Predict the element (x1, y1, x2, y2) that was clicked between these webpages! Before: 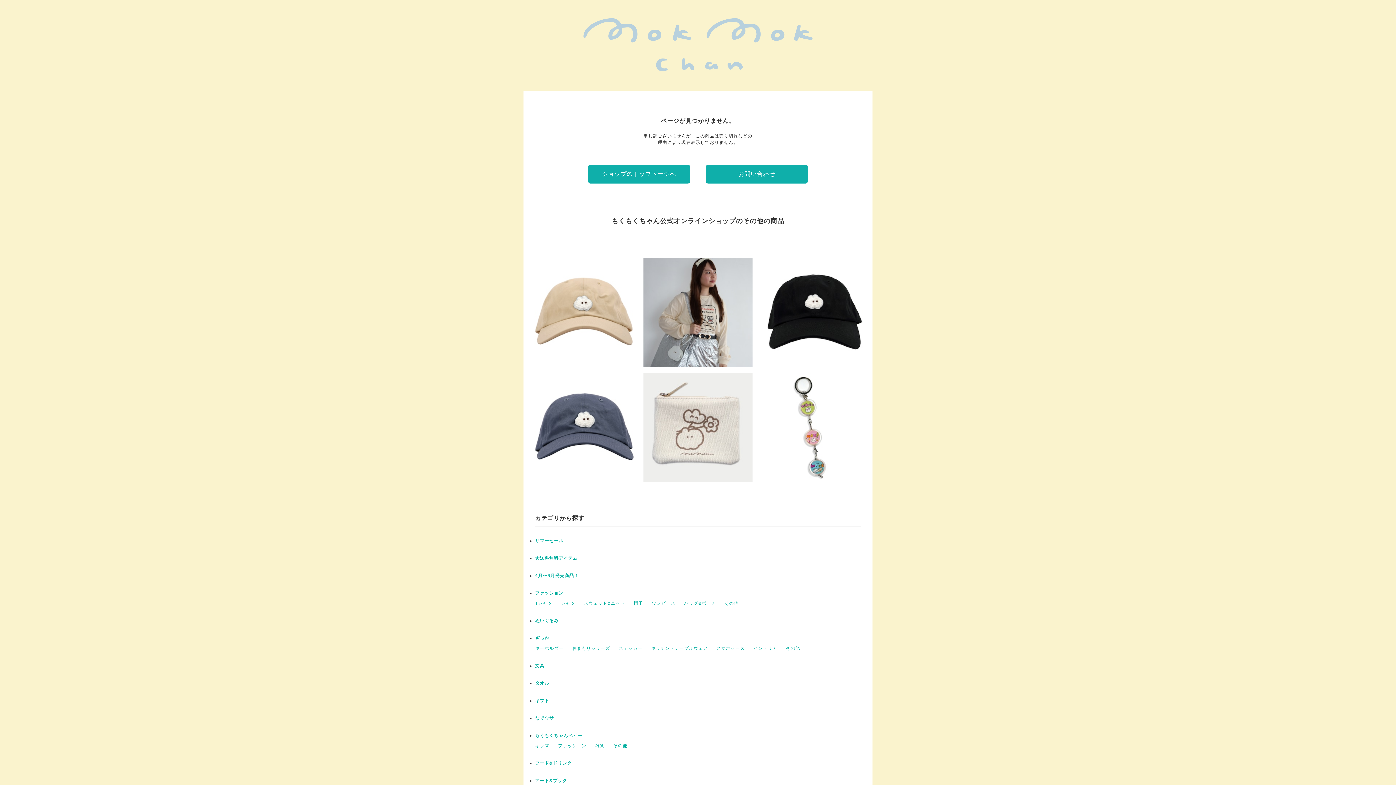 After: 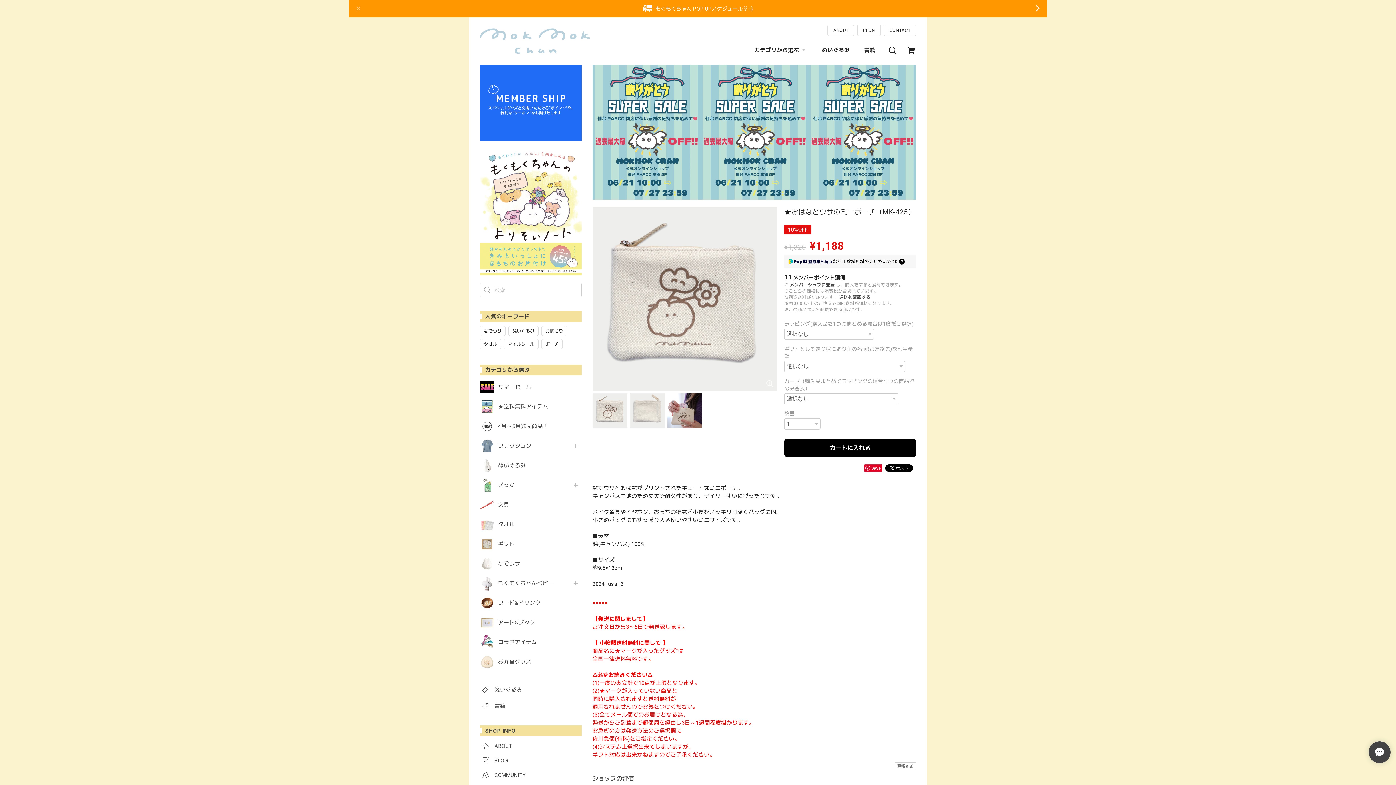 Action: label: ★おはなとウサのミニポーチ（MK-425）
¥1,188 bbox: (643, 372, 752, 482)